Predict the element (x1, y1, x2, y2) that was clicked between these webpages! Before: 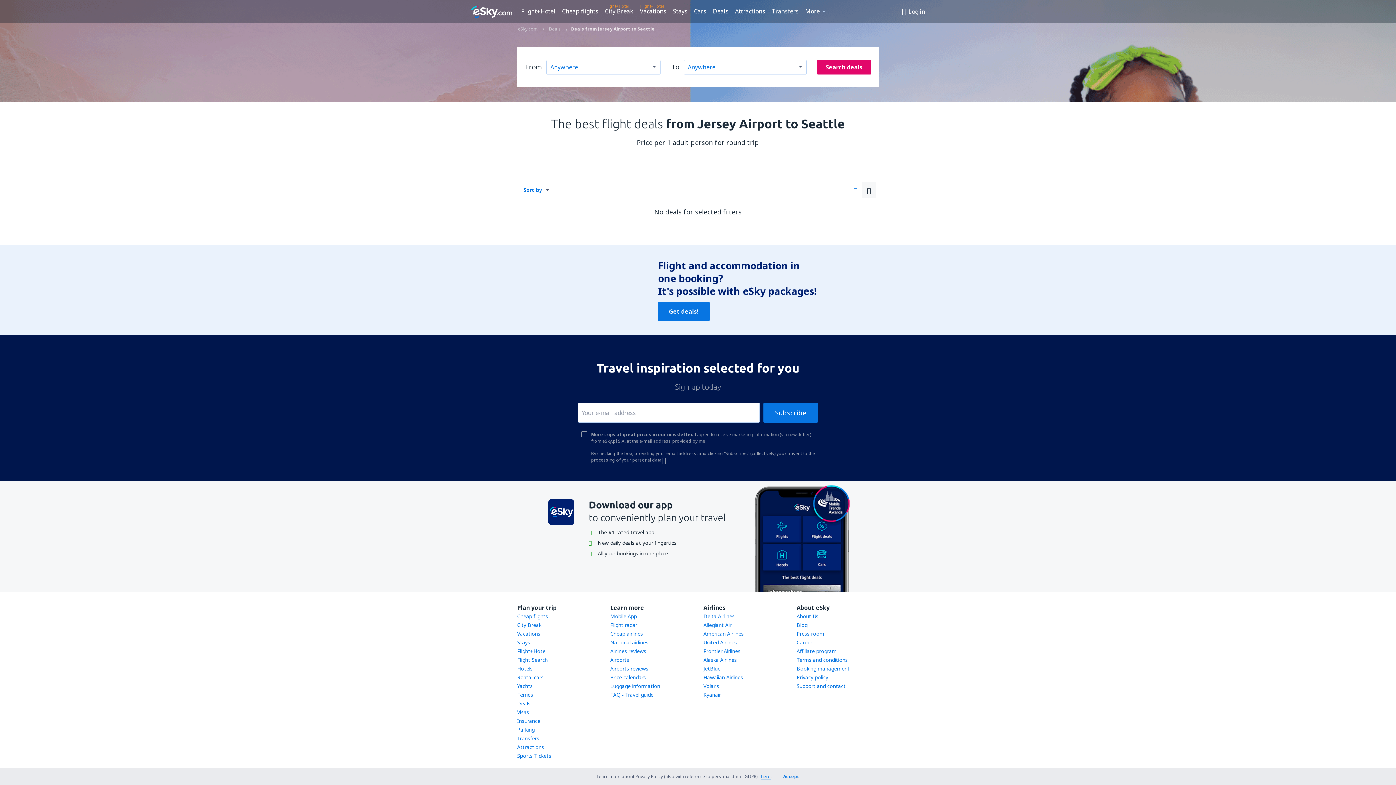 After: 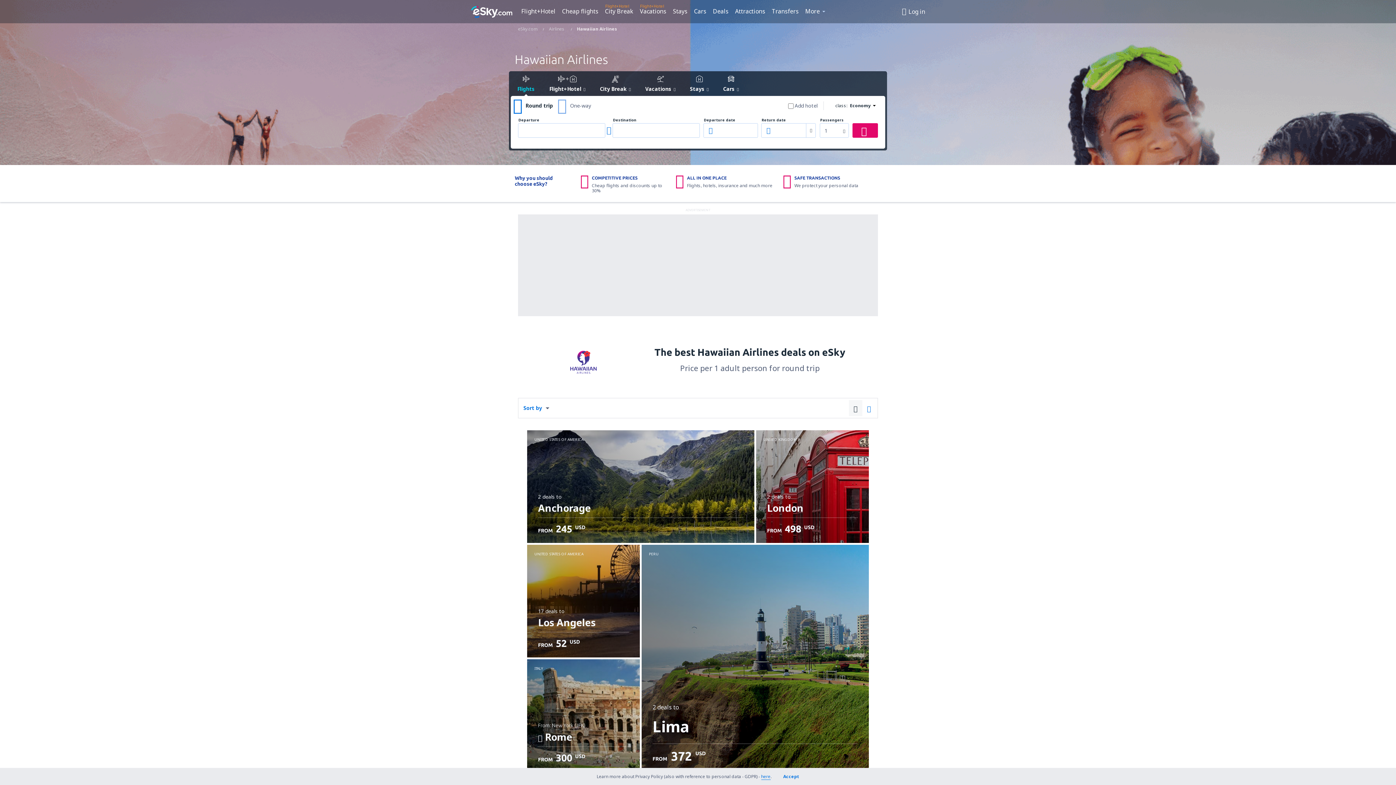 Action: label: Hawaiian Airlines bbox: (703, 674, 743, 681)